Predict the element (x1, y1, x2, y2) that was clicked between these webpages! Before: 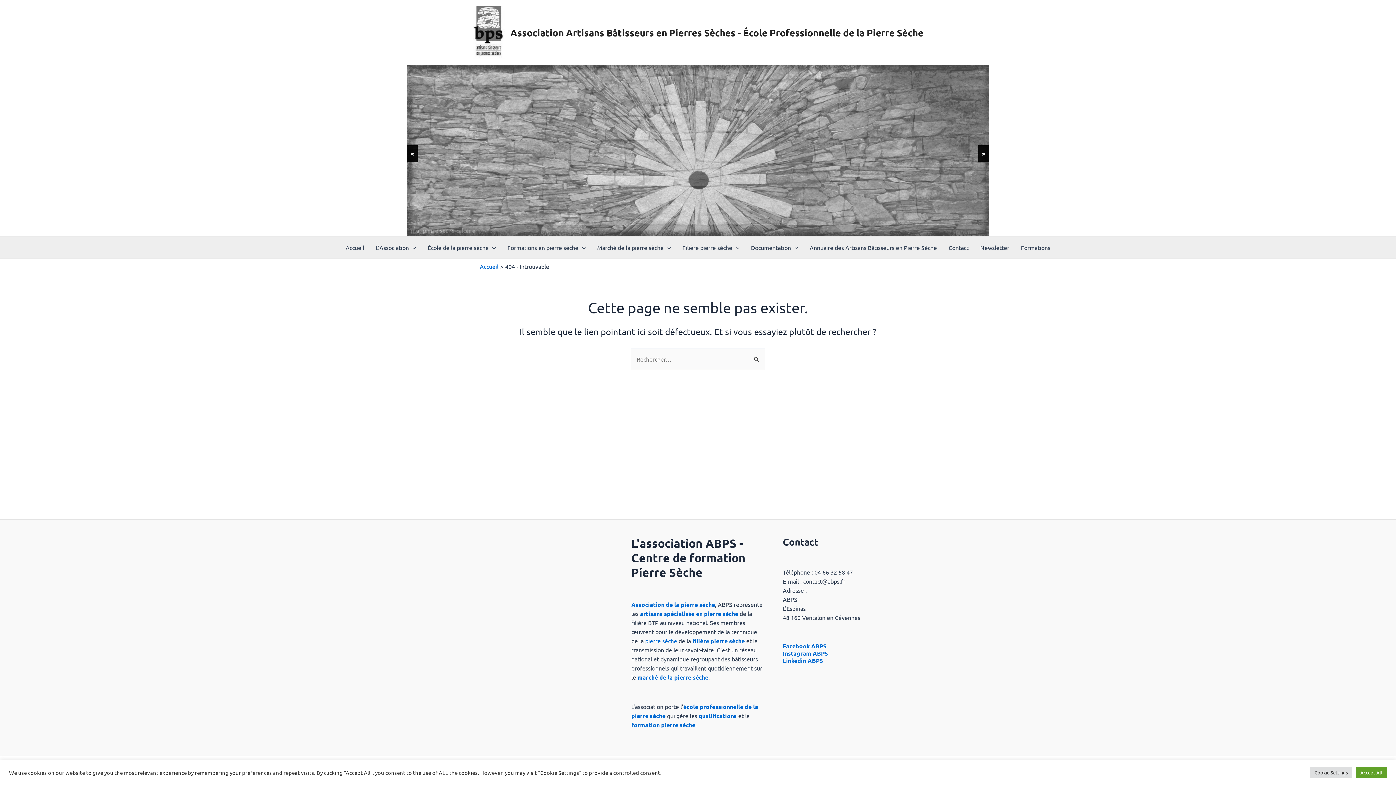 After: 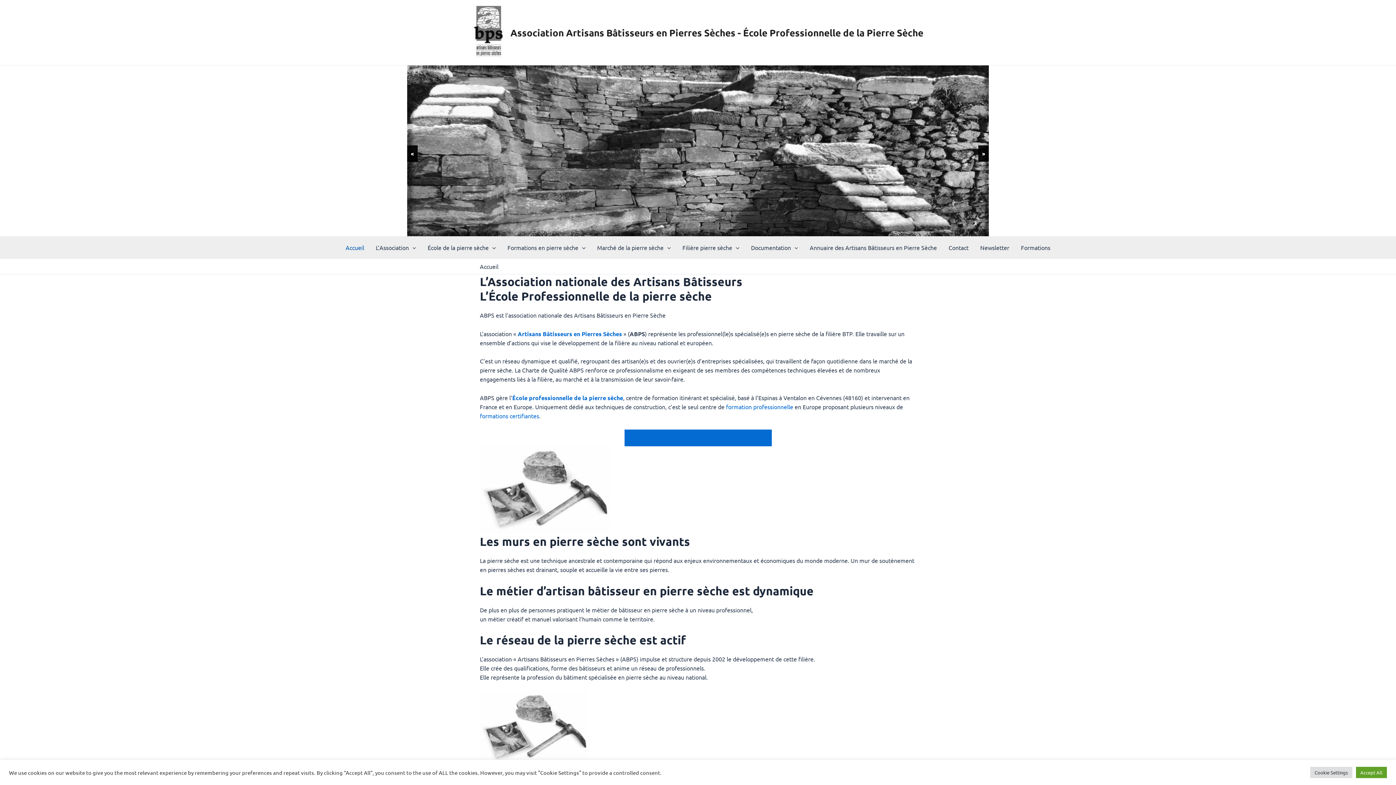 Action: bbox: (339, 236, 370, 258) label: Accueil